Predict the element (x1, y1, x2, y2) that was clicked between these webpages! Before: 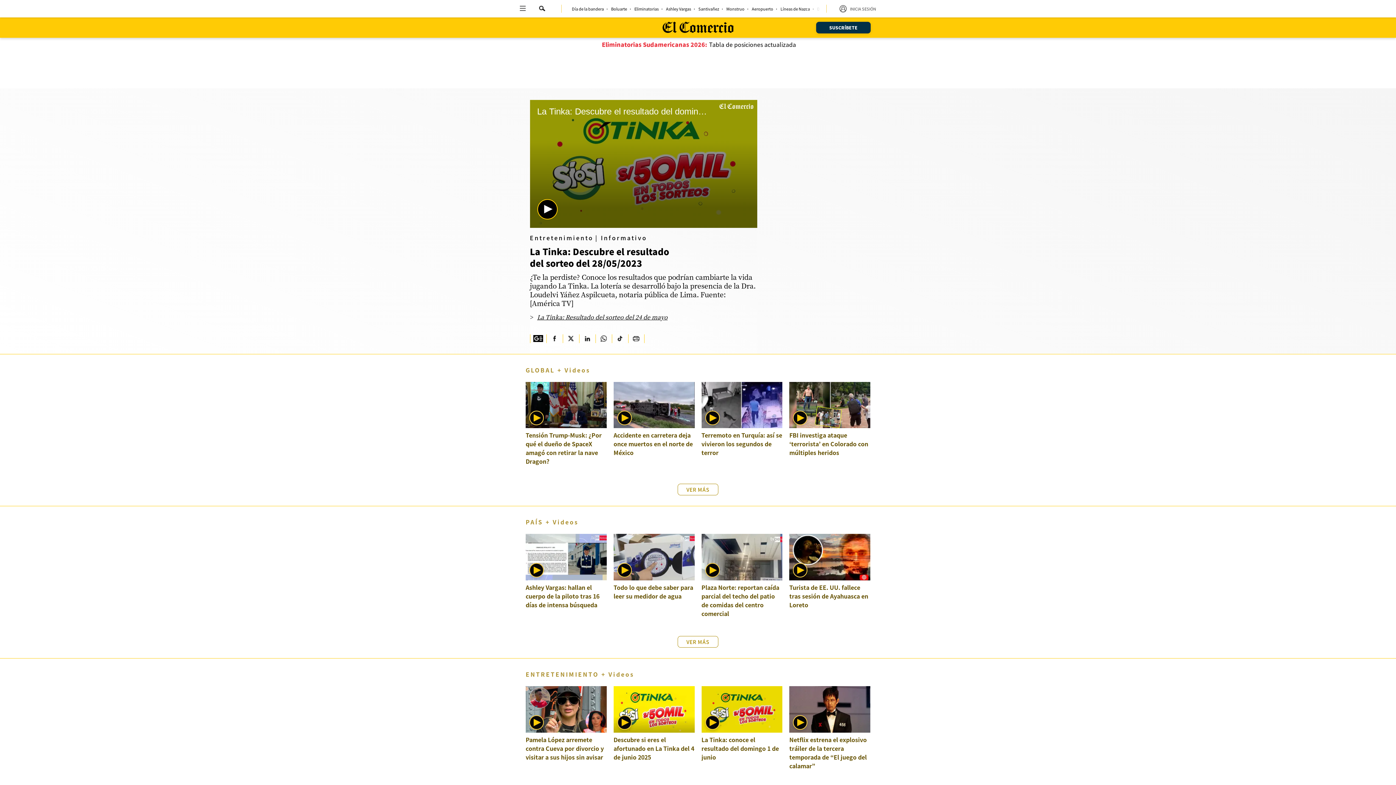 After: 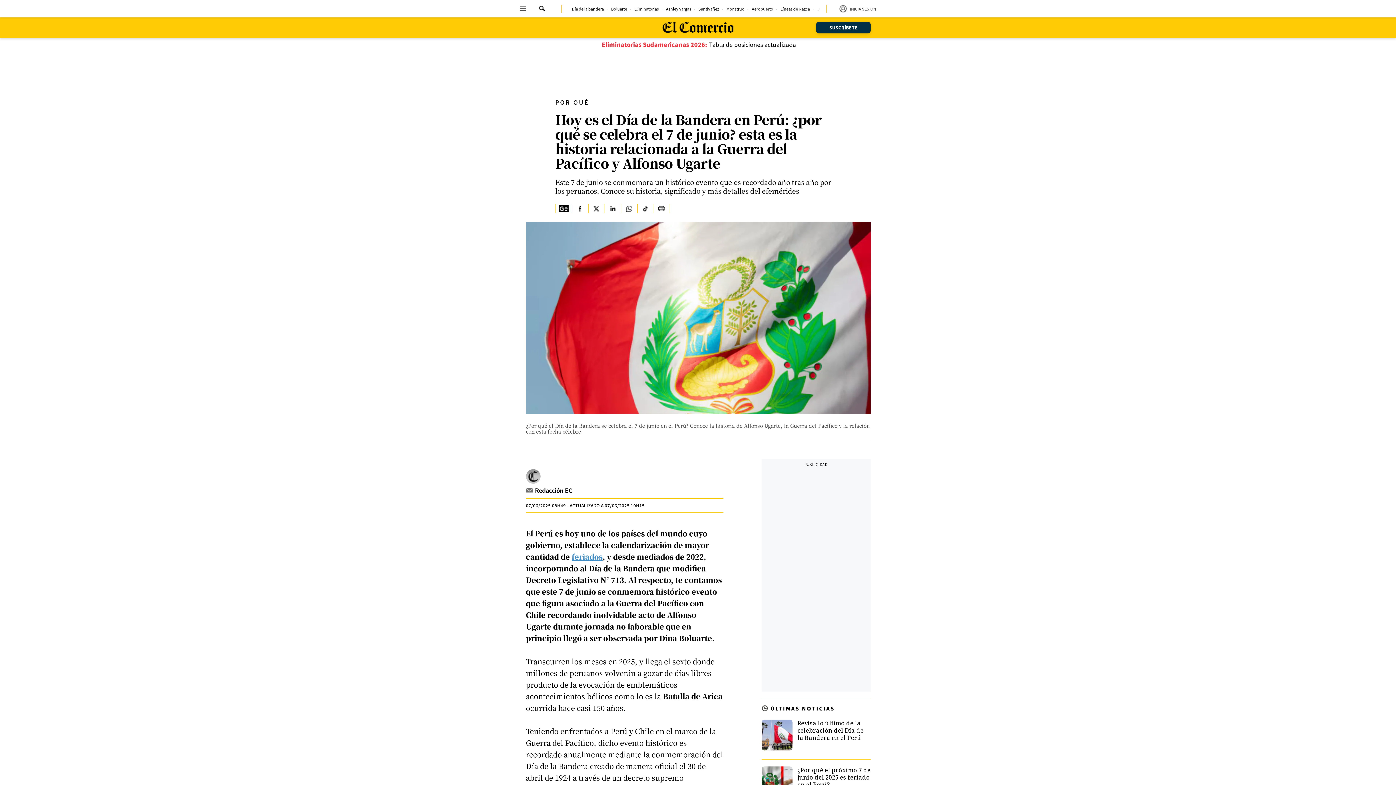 Action: bbox: (572, 6, 604, 10) label: link-nav-item